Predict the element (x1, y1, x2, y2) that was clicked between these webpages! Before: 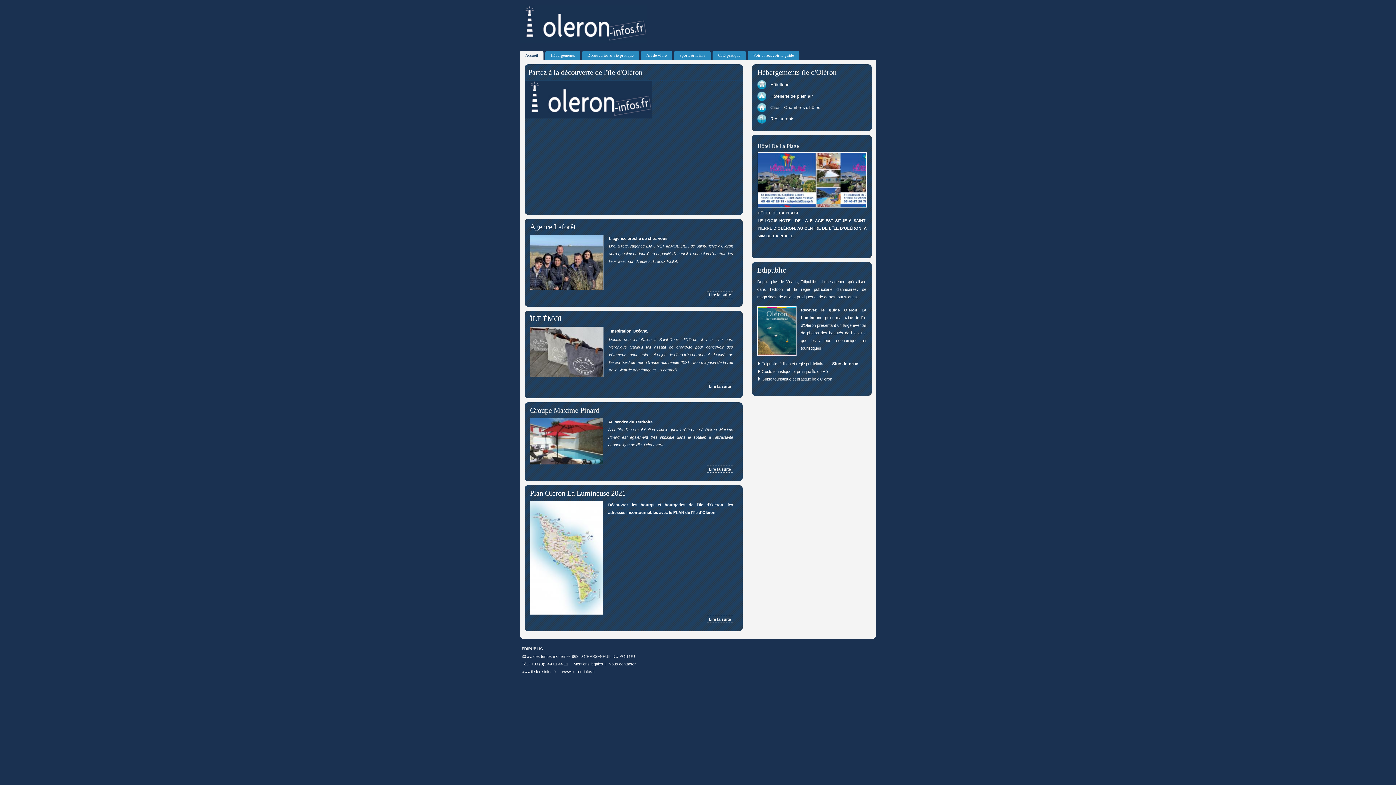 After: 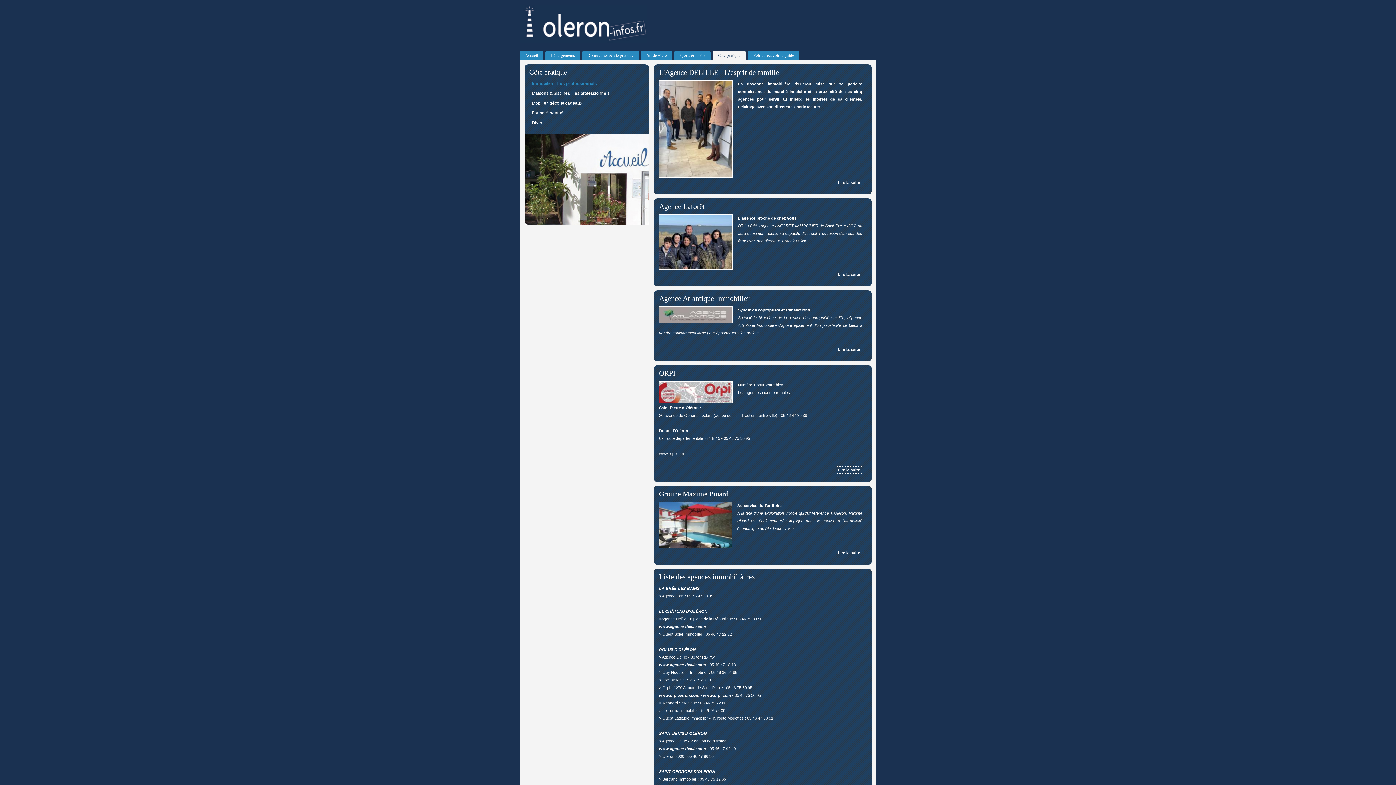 Action: bbox: (712, 50, 746, 60) label: Côté pratique